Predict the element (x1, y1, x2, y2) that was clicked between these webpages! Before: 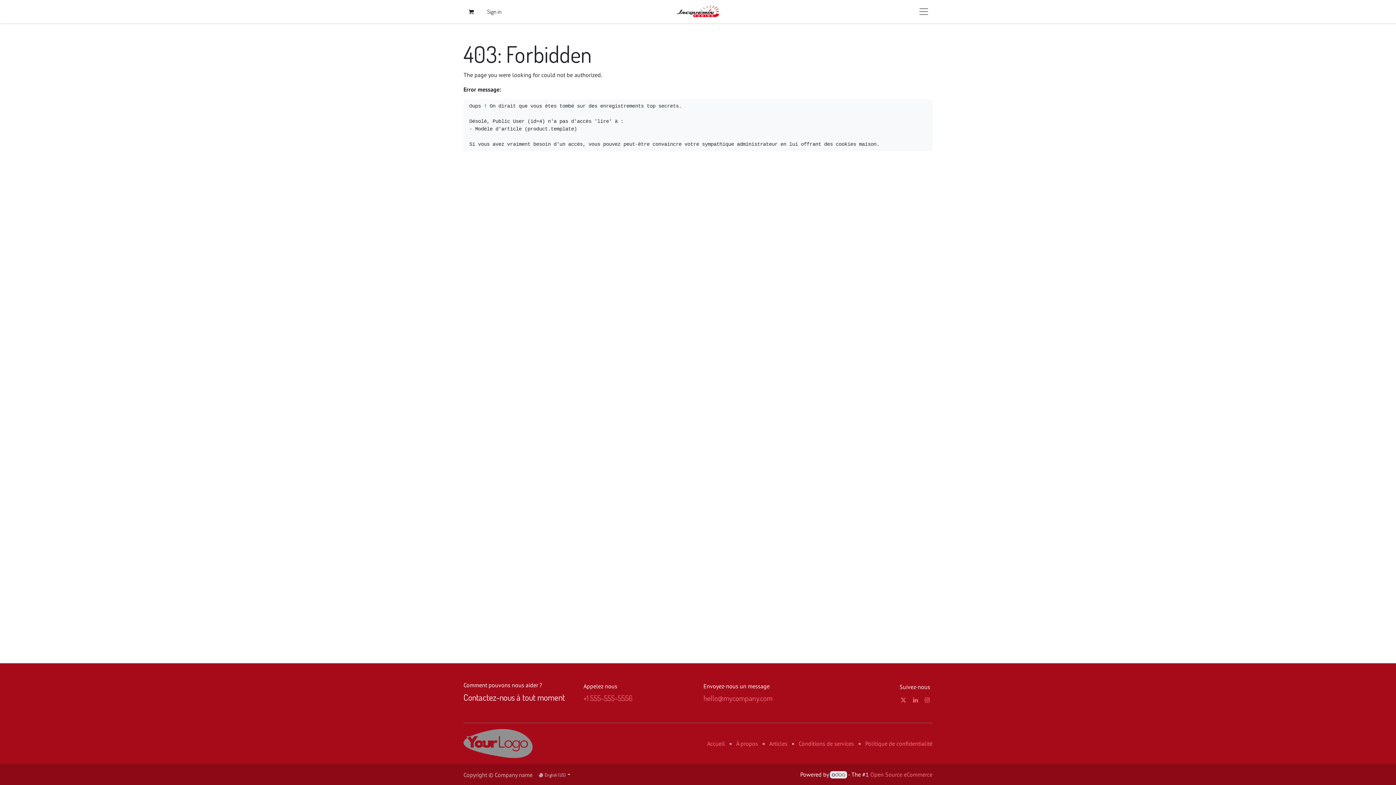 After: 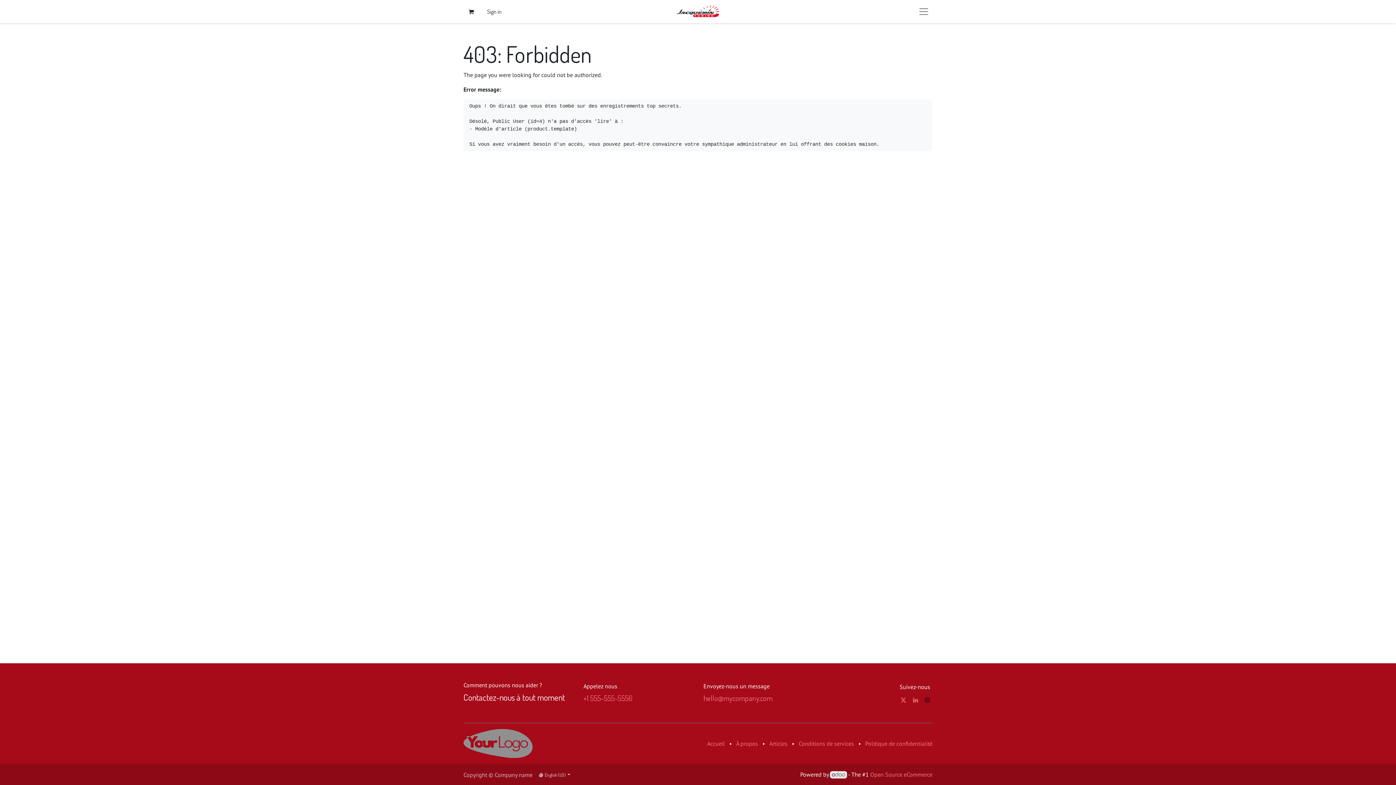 Action: bbox: (923, 695, 931, 704)